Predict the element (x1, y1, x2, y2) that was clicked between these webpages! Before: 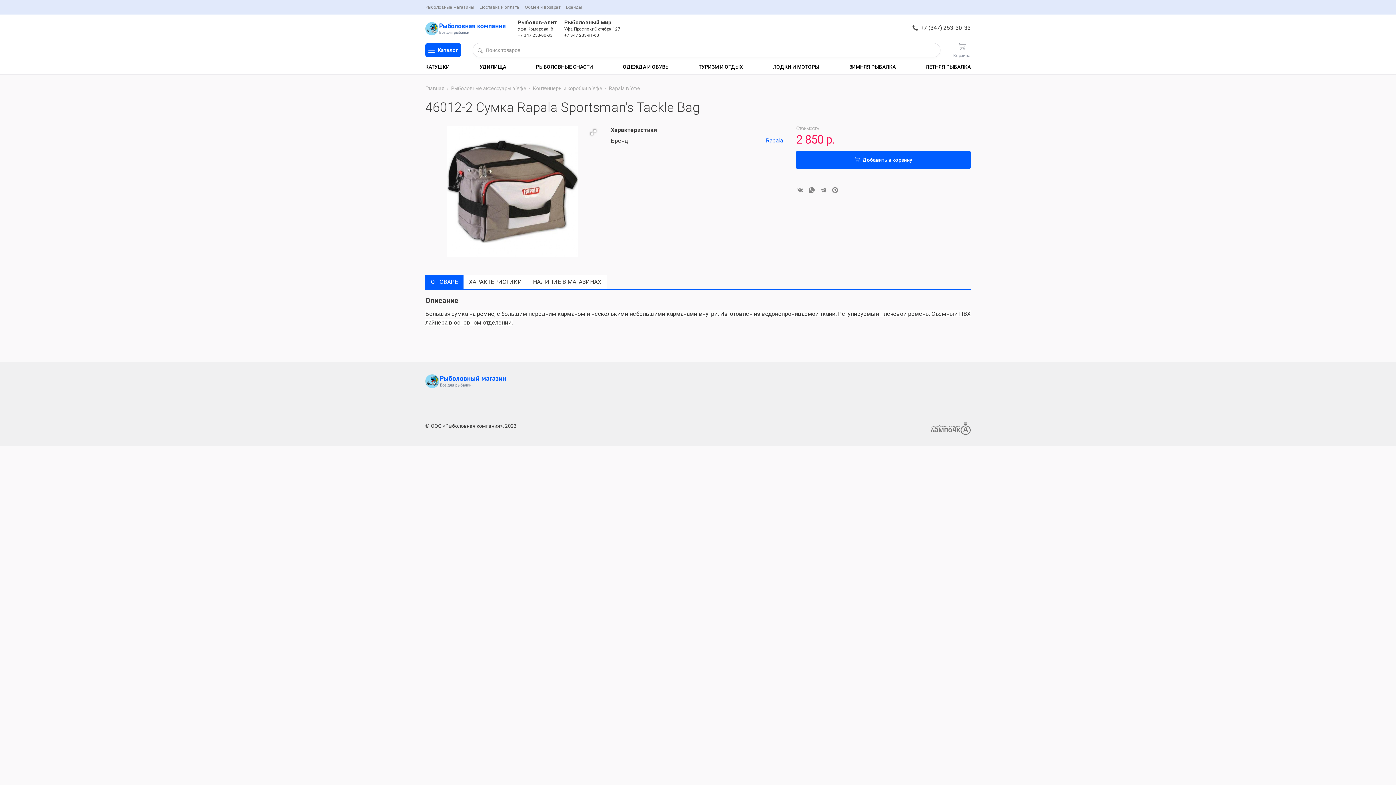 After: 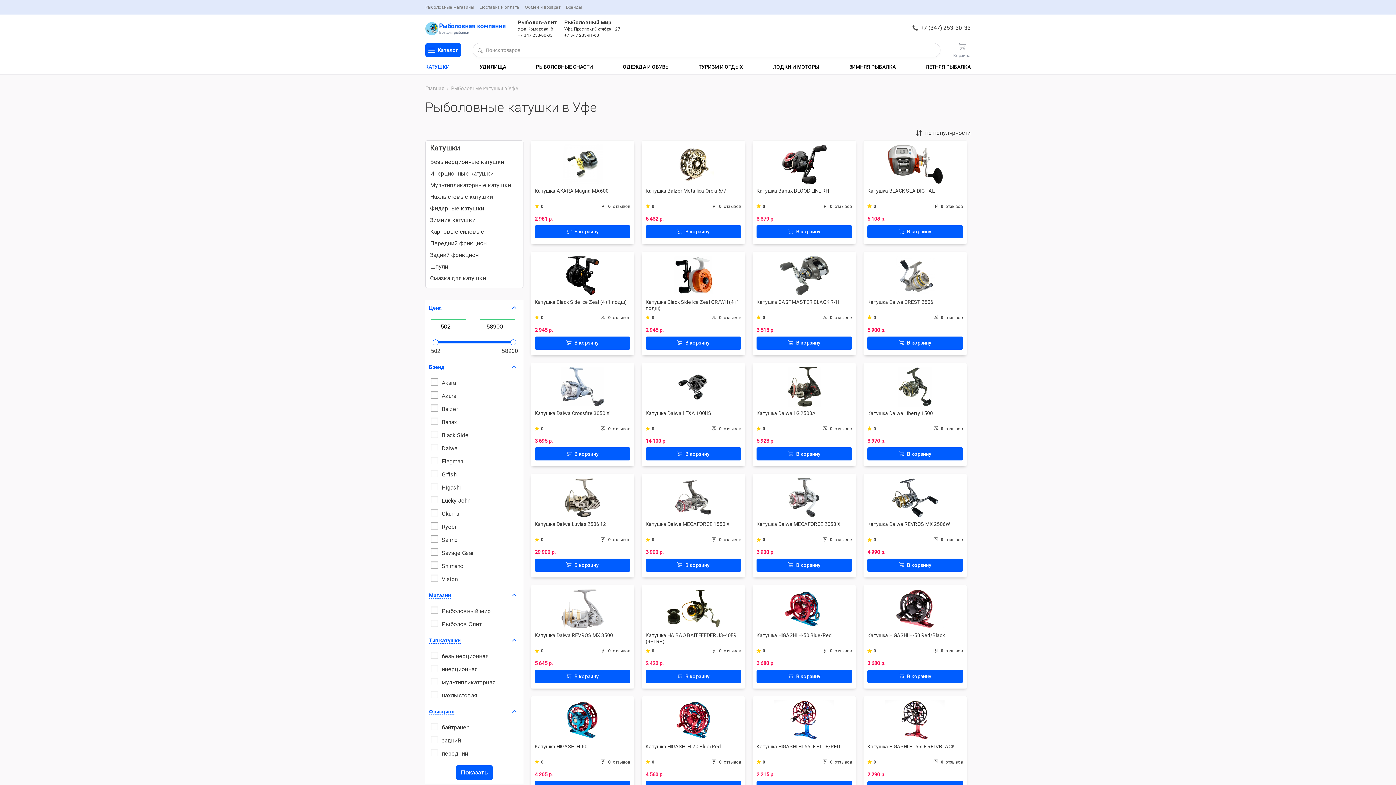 Action: bbox: (425, 60, 449, 73) label: КАТУШКИ